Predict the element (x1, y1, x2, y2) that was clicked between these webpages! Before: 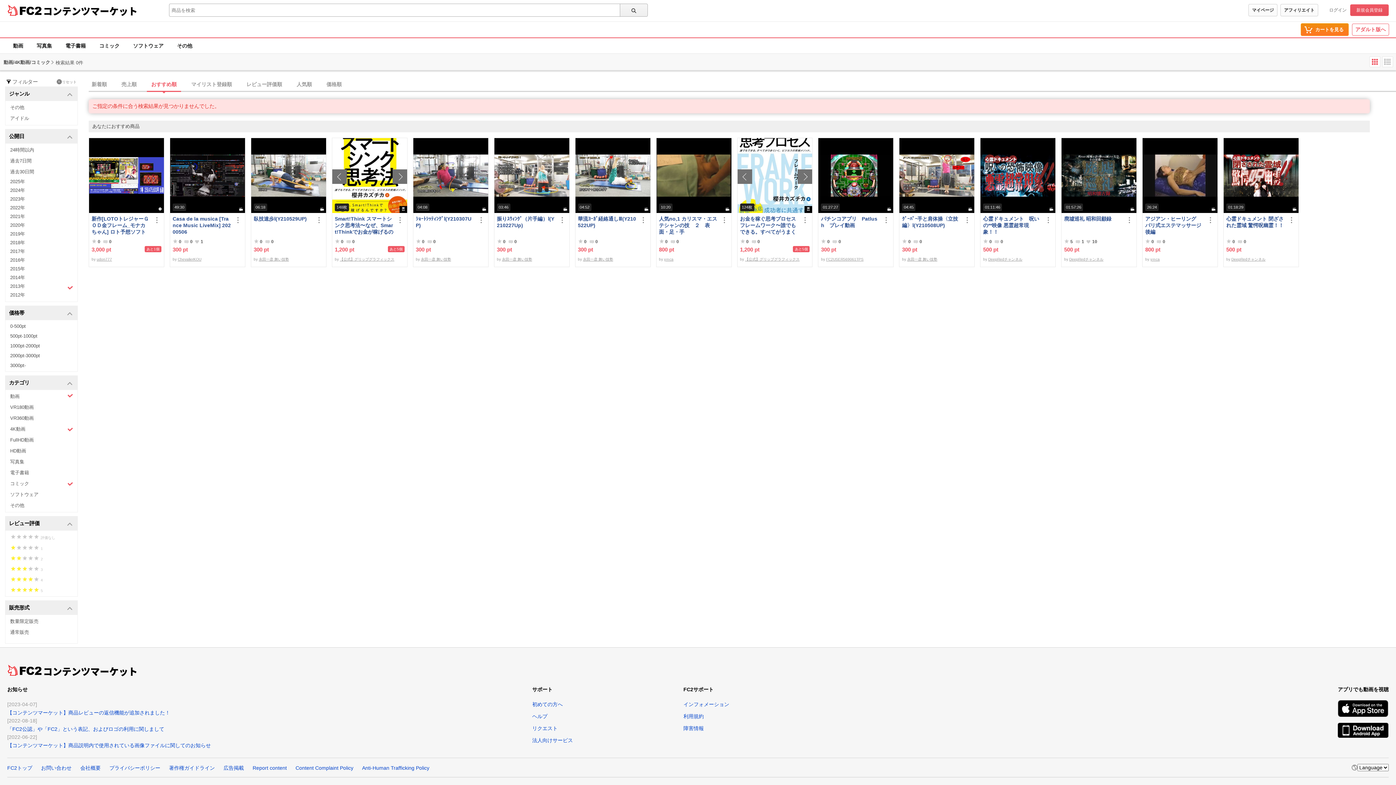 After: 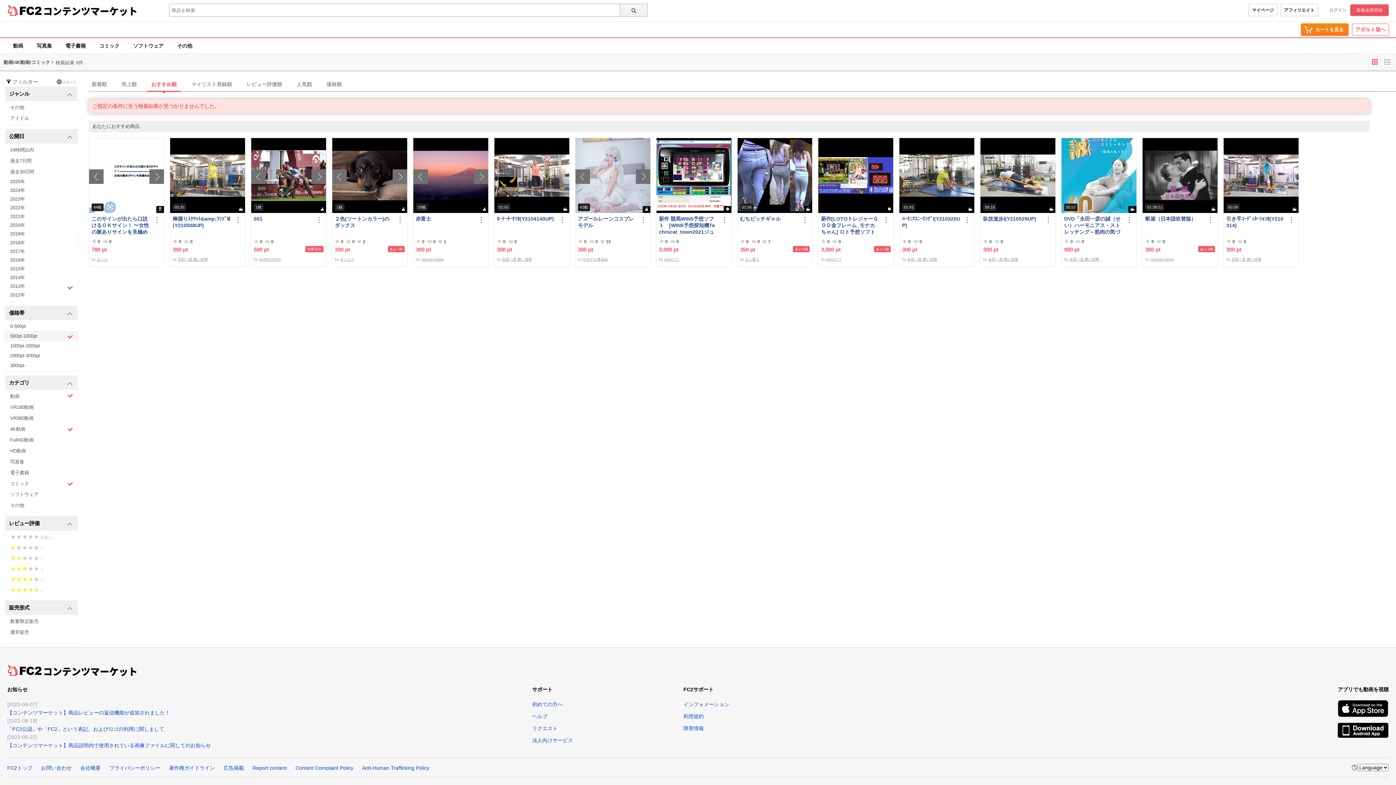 Action: bbox: (5, 331, 77, 341) label: 500pt-1000pt